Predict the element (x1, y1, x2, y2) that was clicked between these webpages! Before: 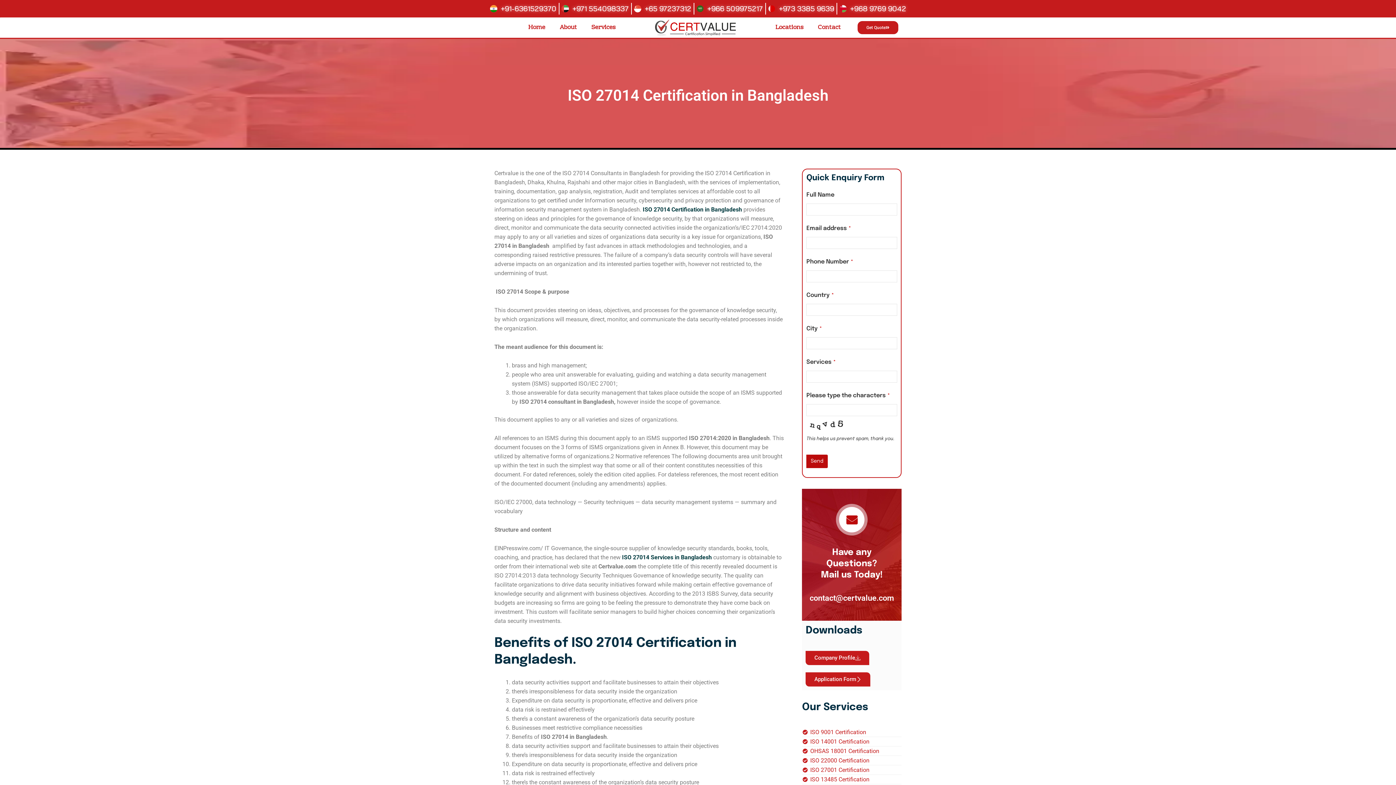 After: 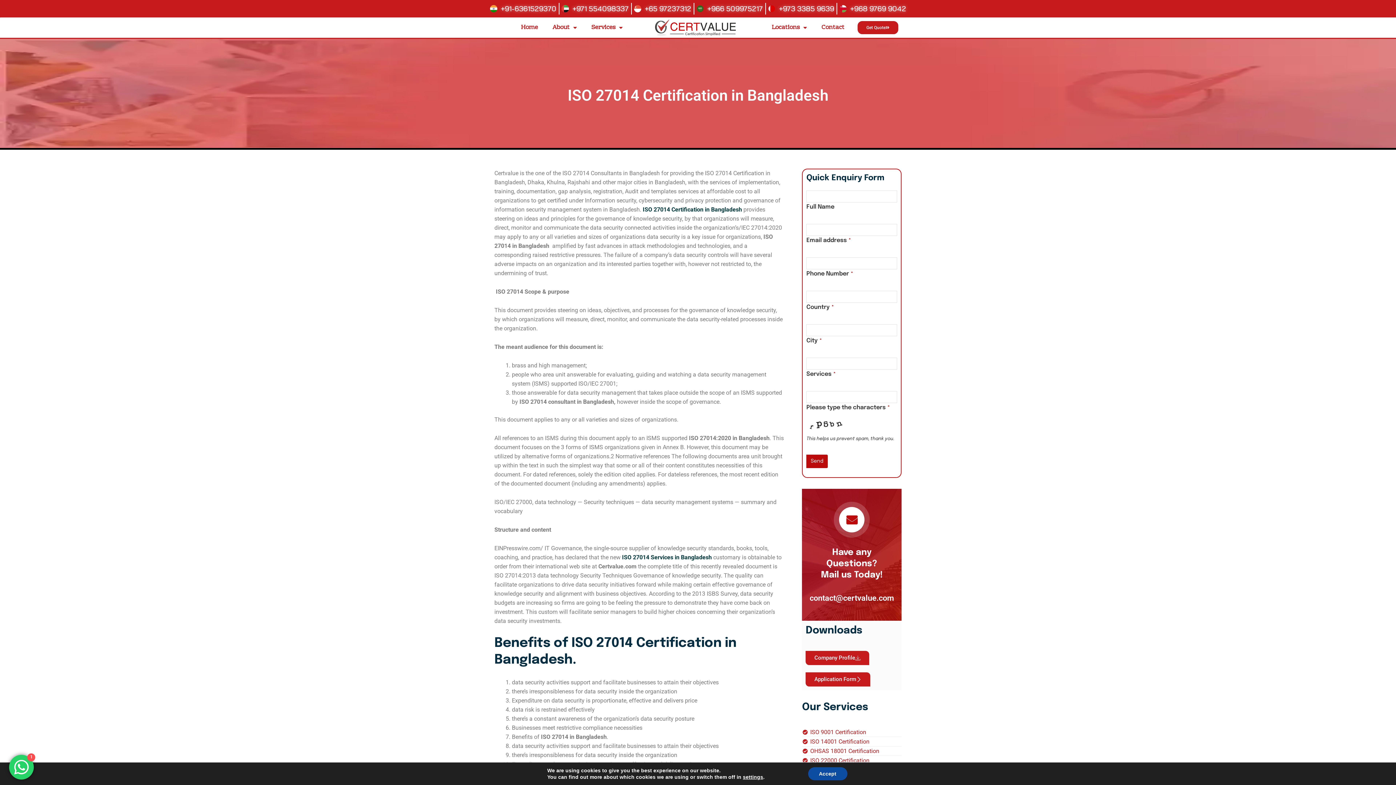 Action: label: contact@certvalue.com bbox: (809, 593, 894, 602)